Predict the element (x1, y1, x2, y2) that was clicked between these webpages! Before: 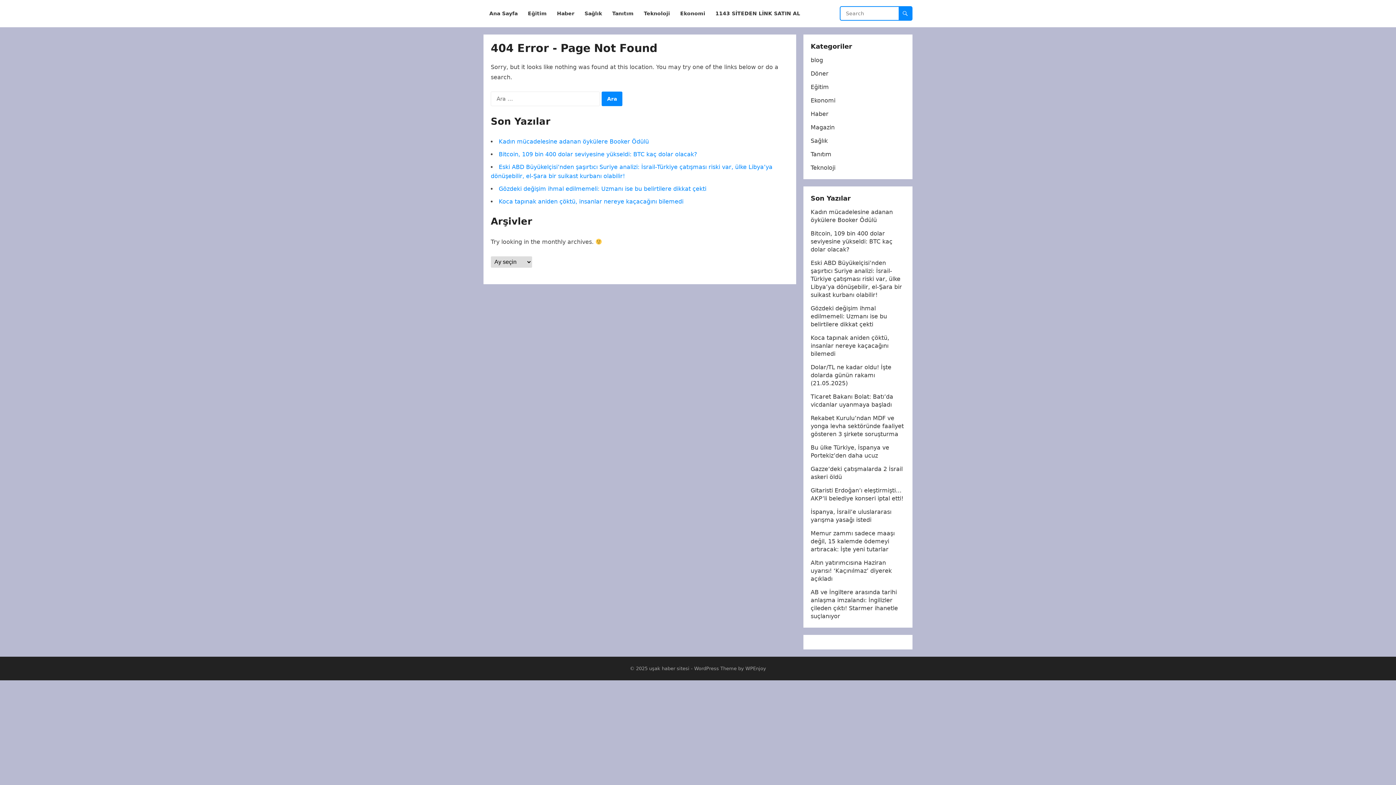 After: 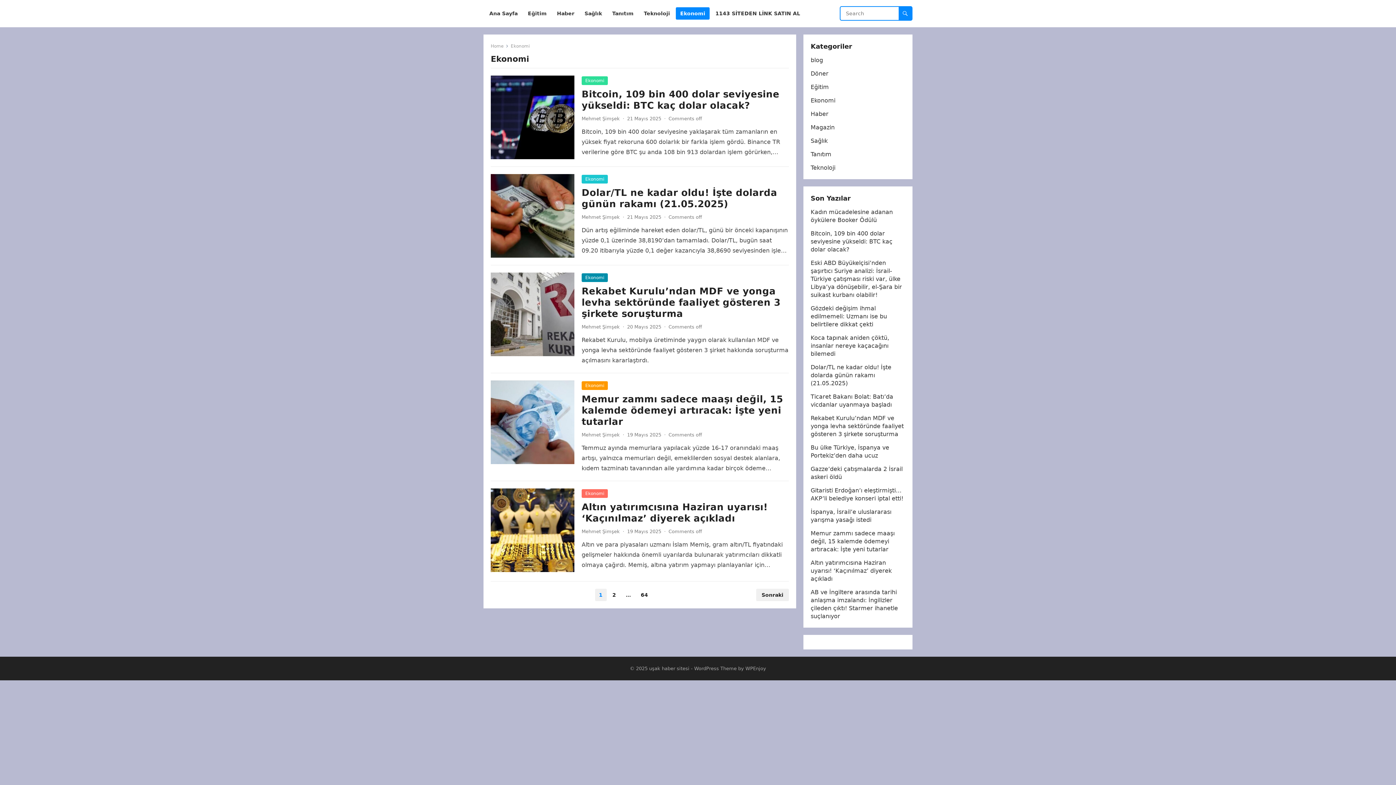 Action: bbox: (676, 0, 709, 27) label: Ekonomi